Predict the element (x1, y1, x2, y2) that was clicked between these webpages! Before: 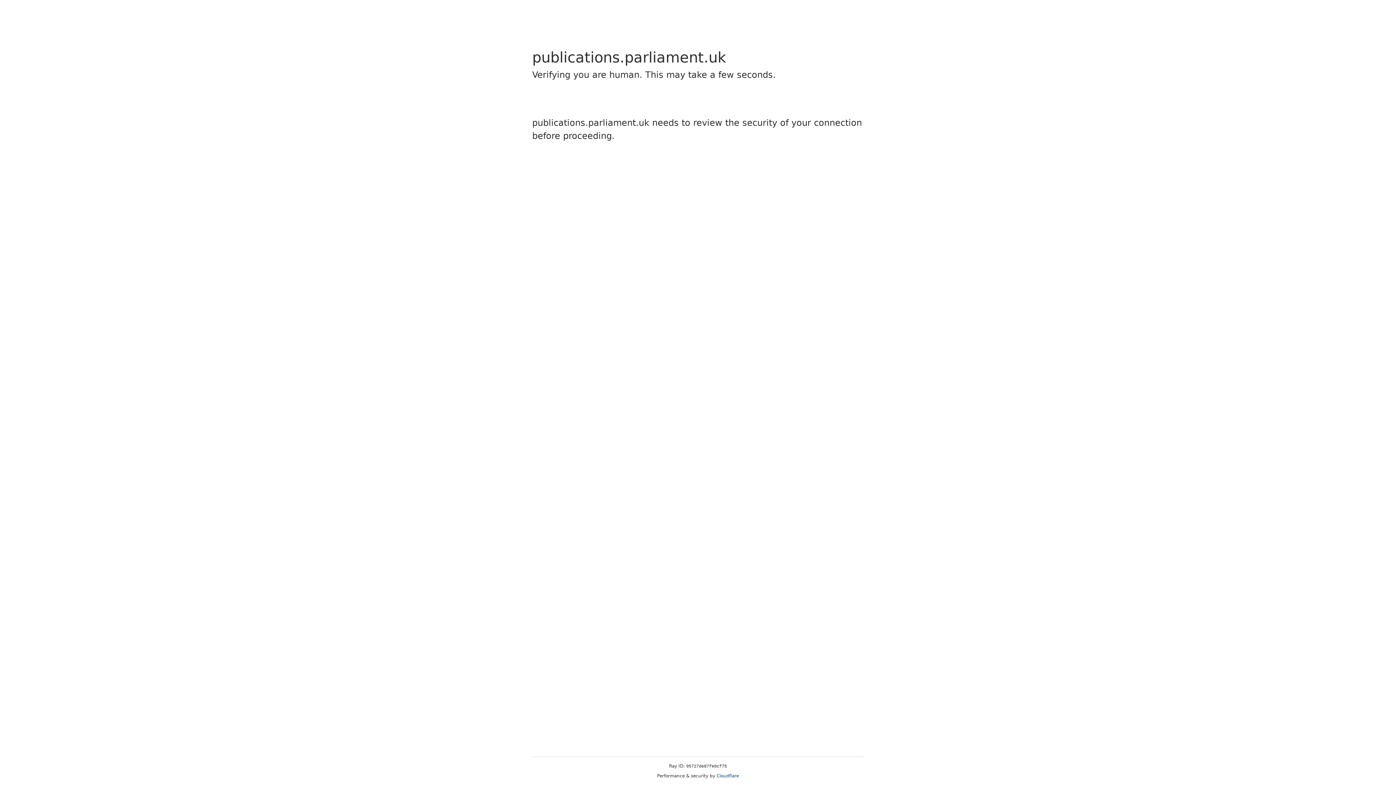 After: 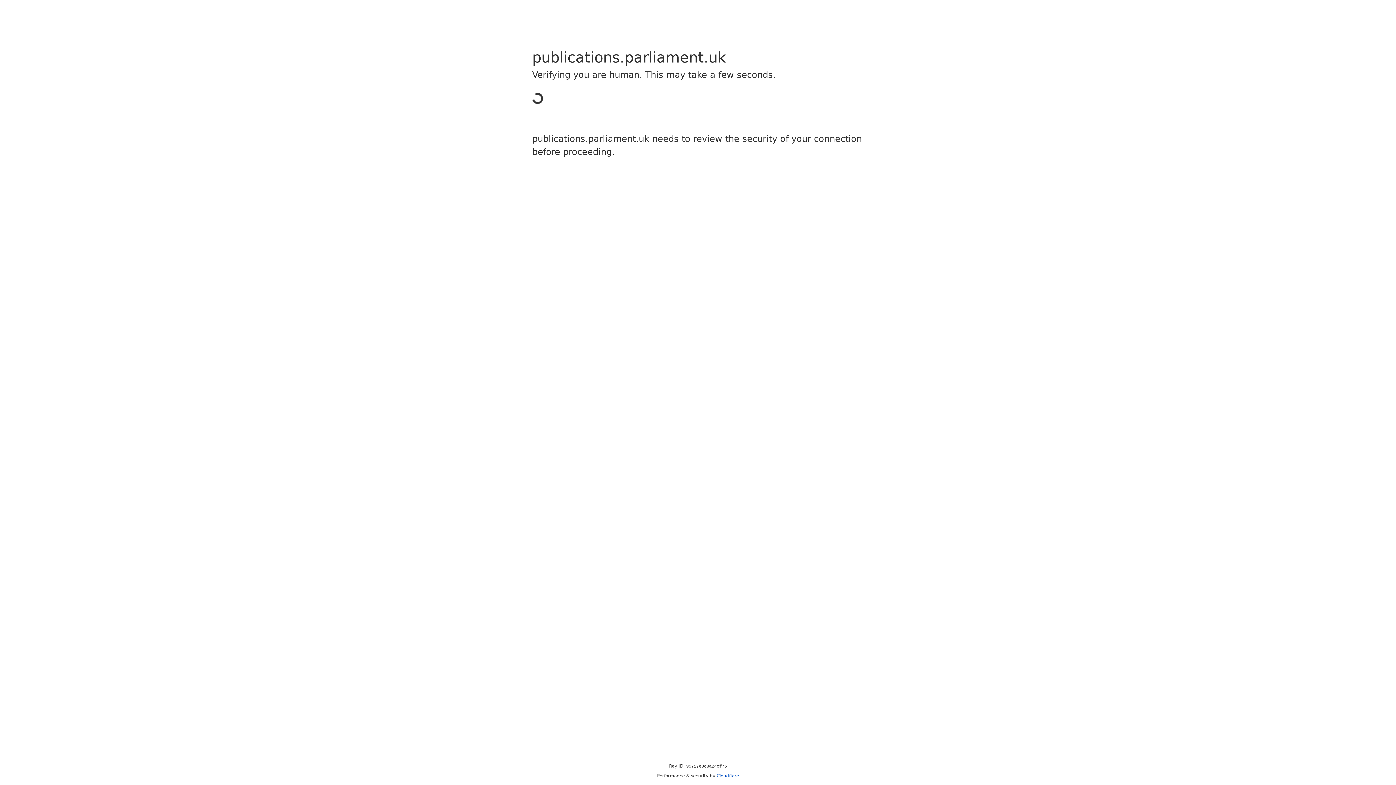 Action: label: Cloudflare bbox: (716, 773, 739, 778)